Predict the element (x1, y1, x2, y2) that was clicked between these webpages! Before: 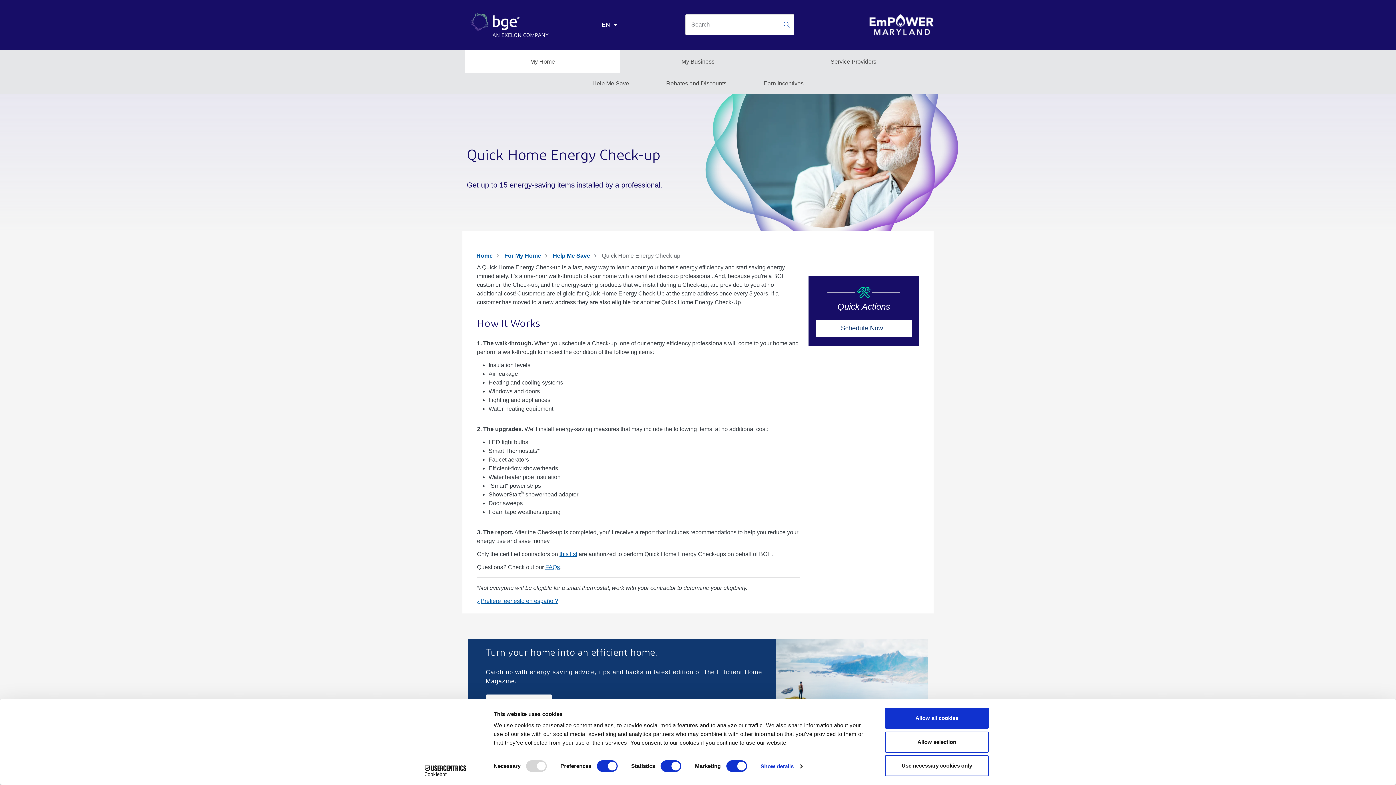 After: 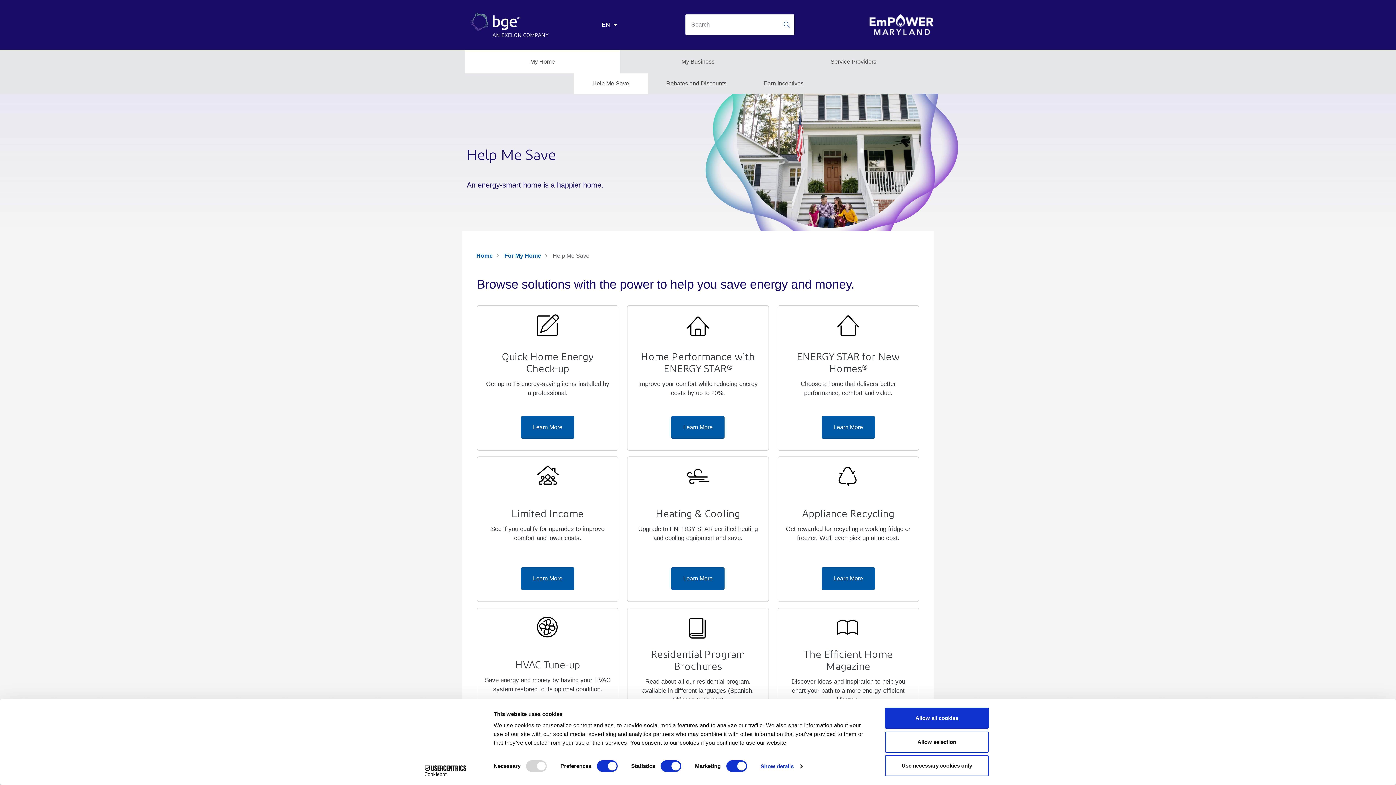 Action: label: Help Me Save bbox: (552, 252, 590, 258)